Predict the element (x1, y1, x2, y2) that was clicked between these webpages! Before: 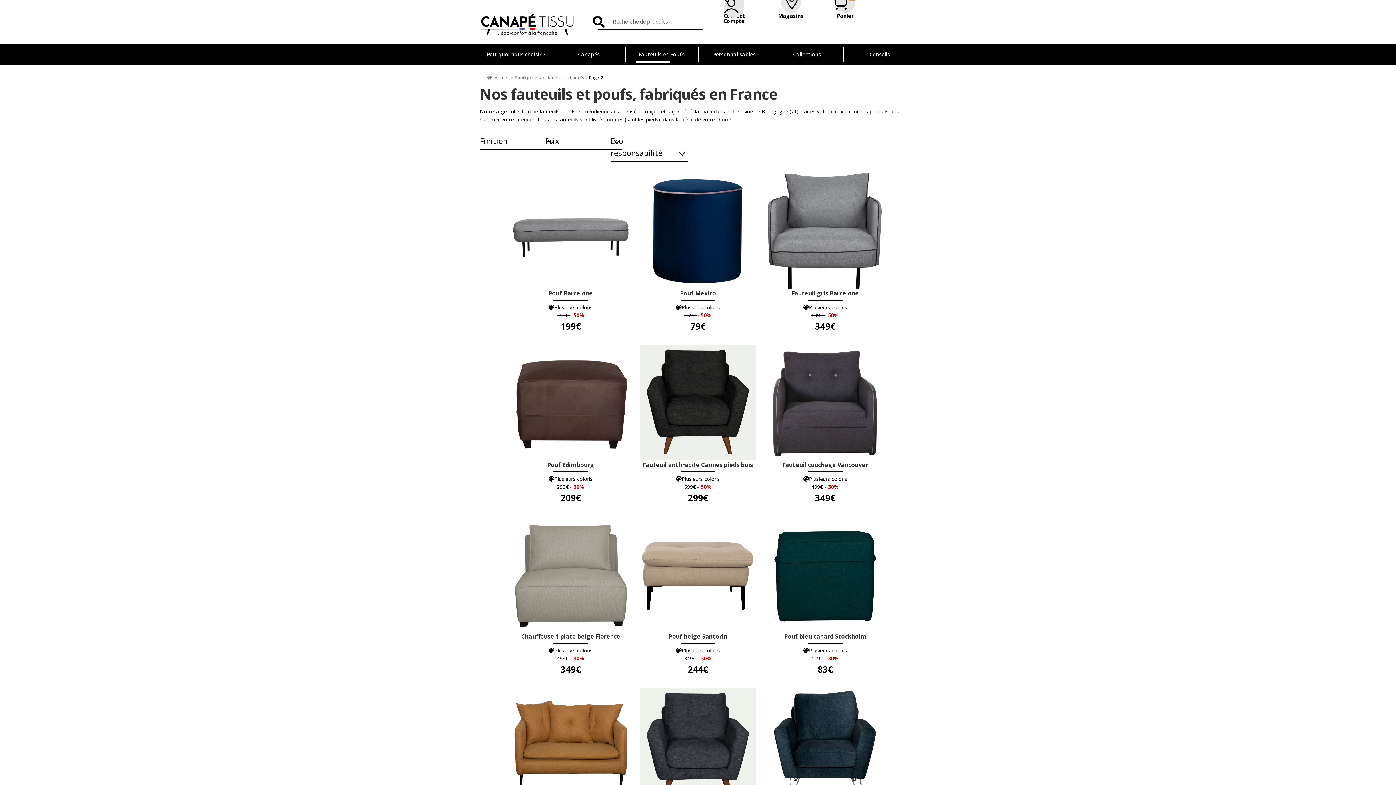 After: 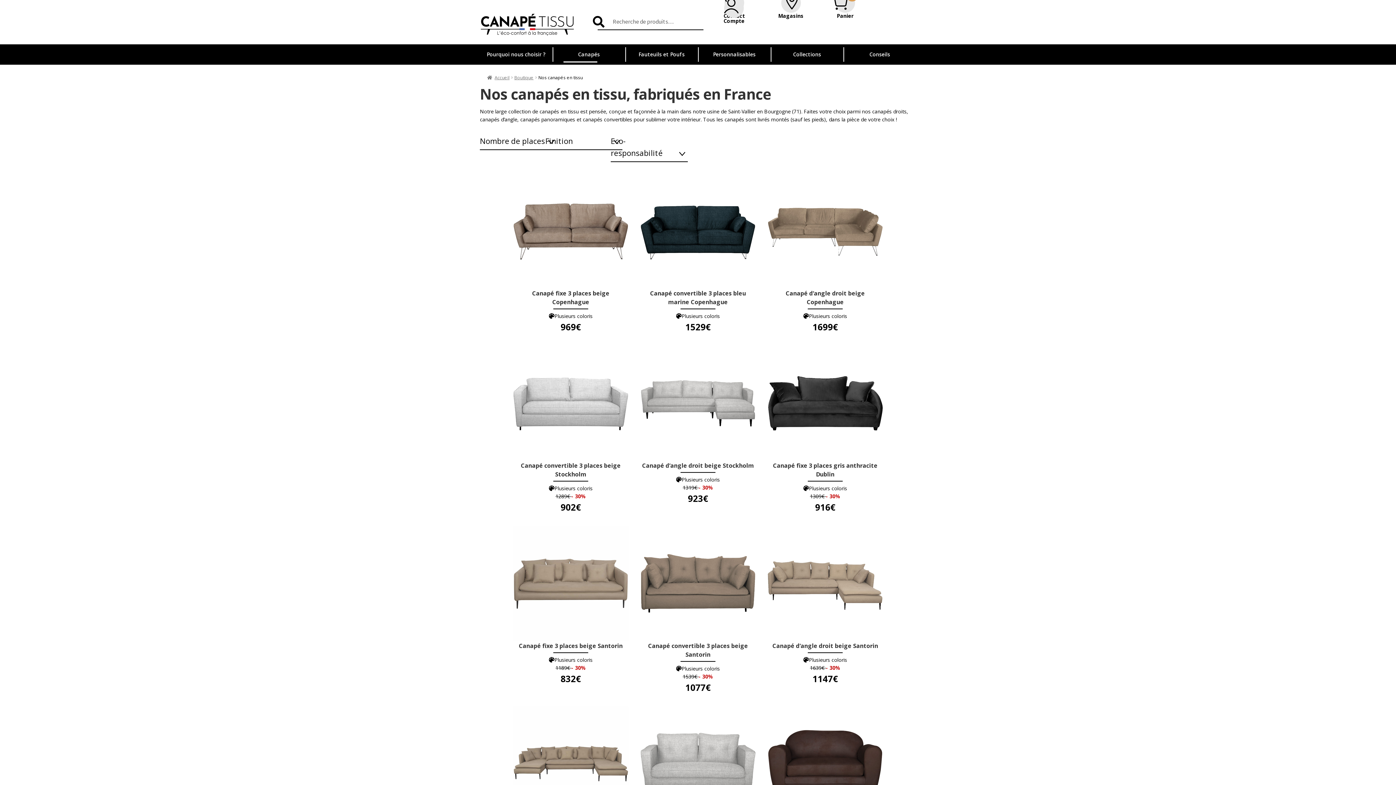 Action: label: Canapés bbox: (578, 50, 600, 57)